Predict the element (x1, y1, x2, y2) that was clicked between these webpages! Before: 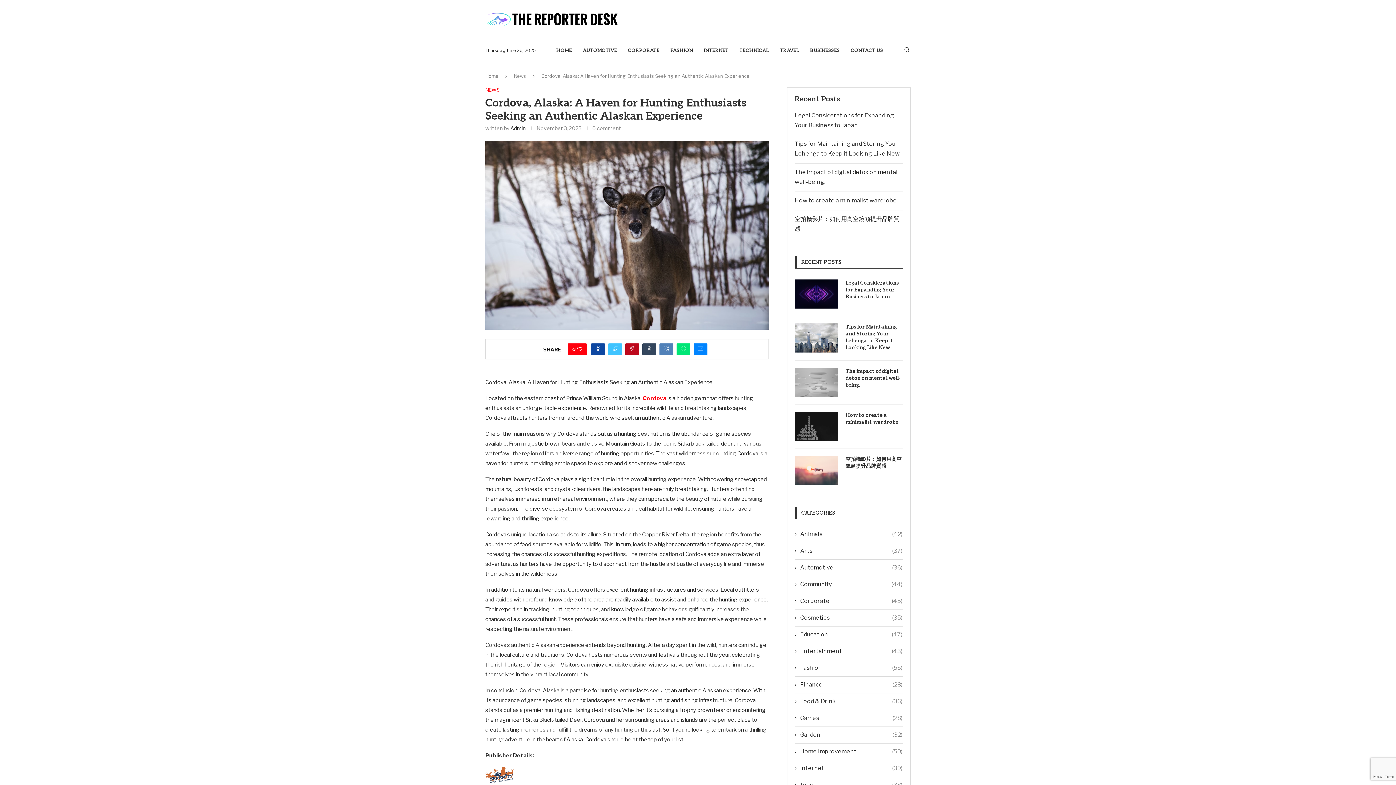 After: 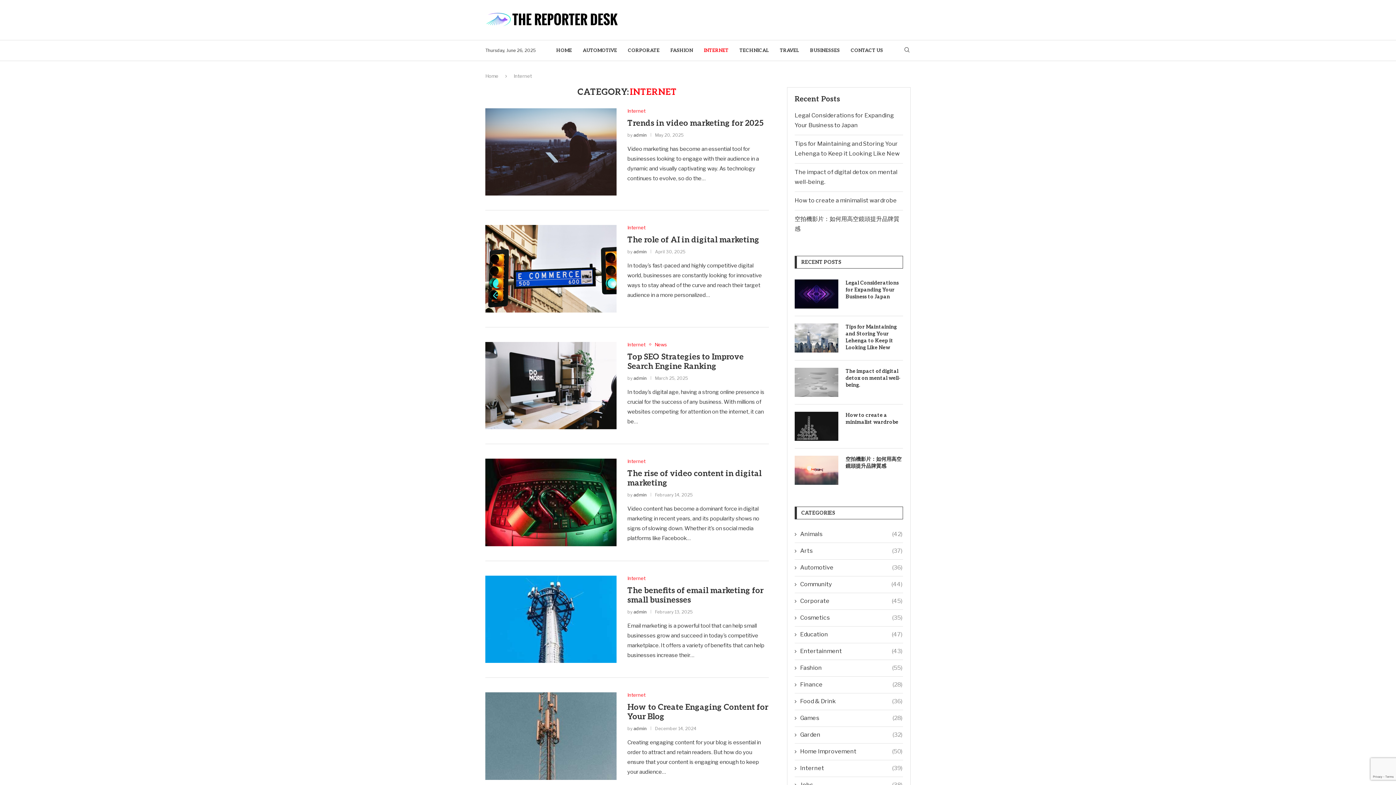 Action: bbox: (794, 764, 902, 772) label: Internet
(39)